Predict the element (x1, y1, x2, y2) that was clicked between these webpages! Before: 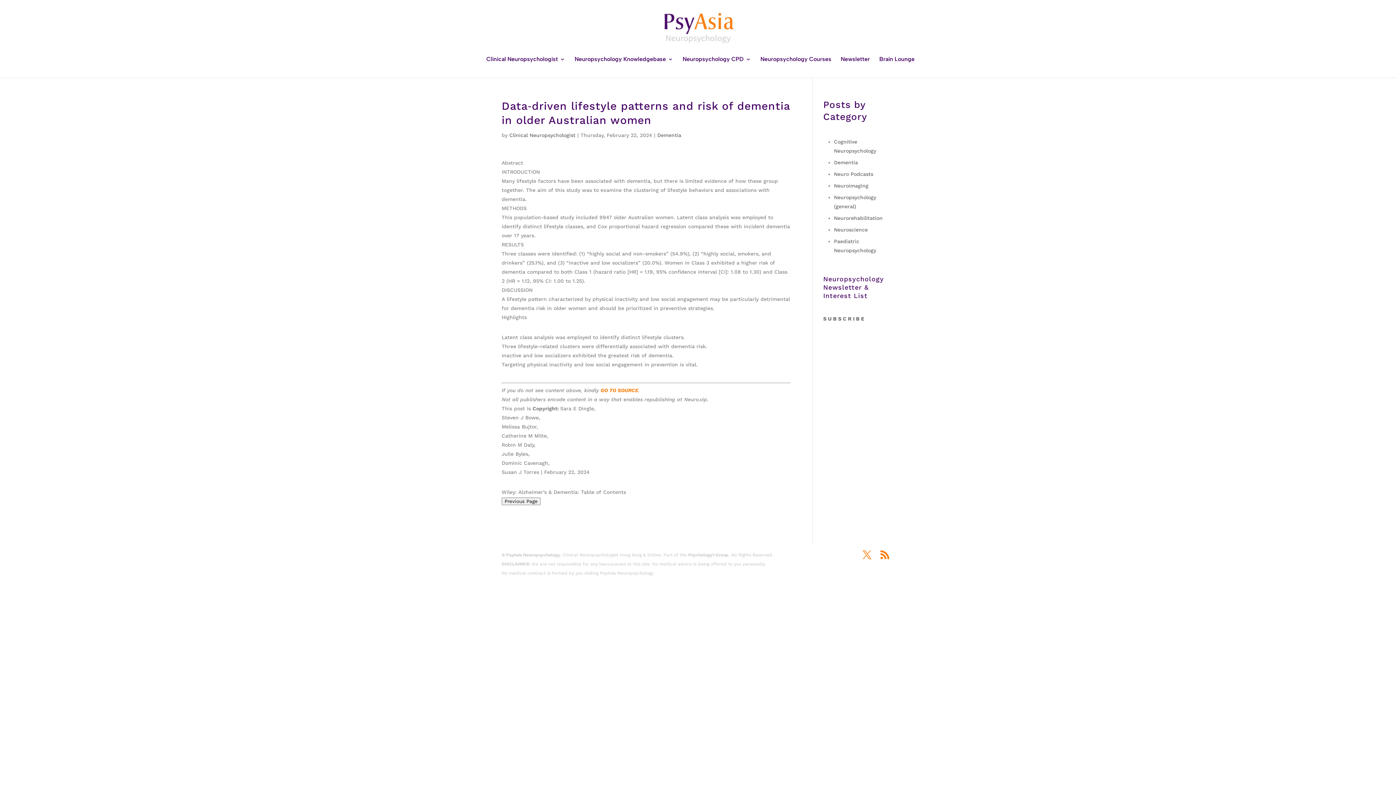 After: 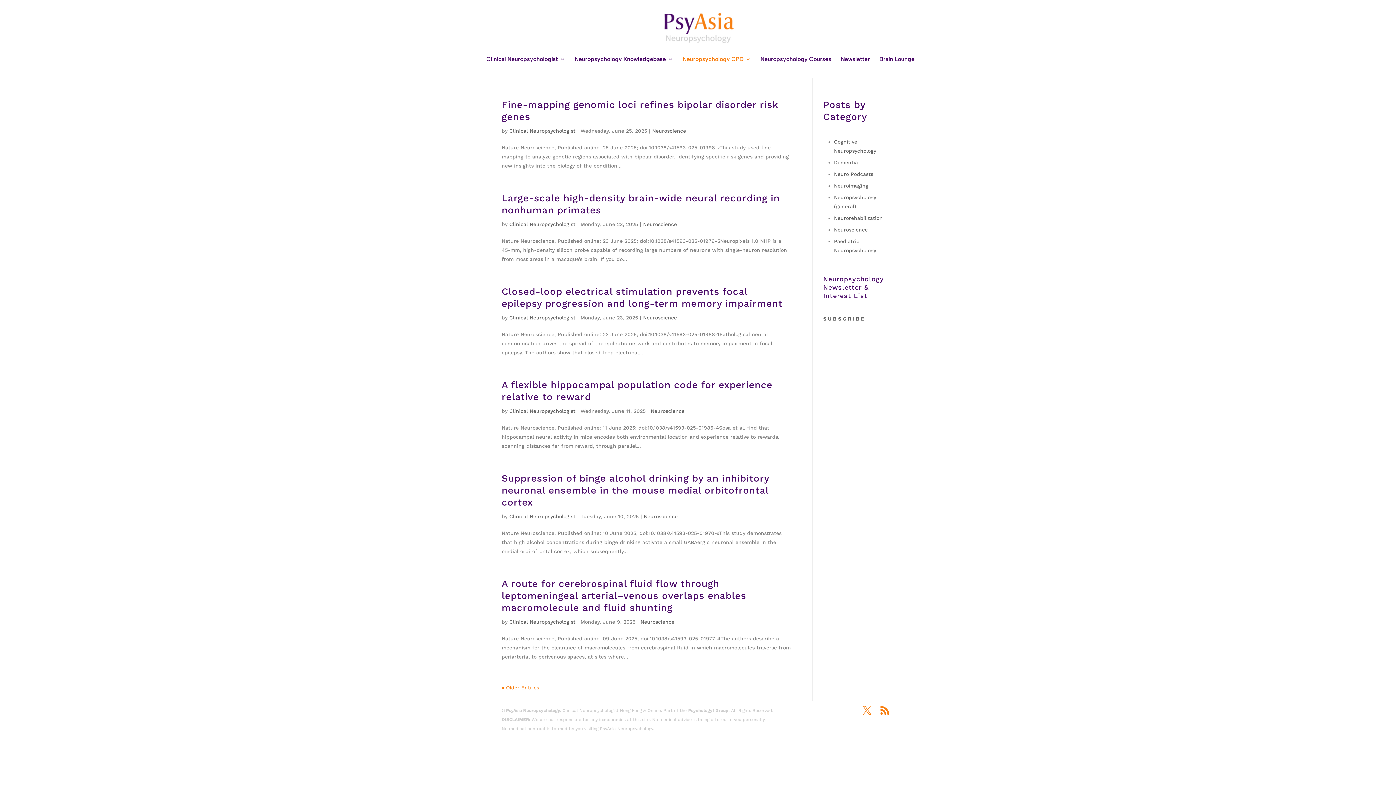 Action: bbox: (834, 226, 867, 232) label: Neuroscience